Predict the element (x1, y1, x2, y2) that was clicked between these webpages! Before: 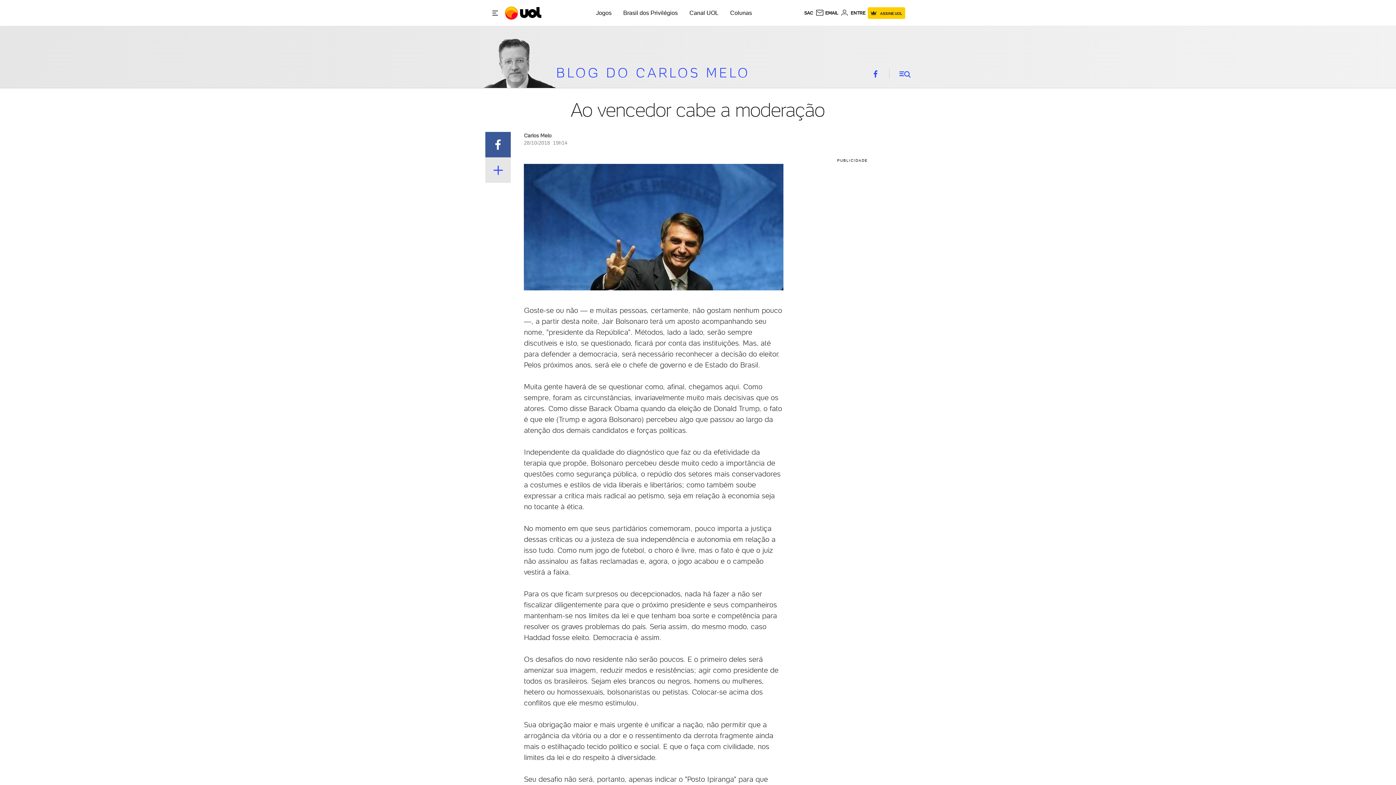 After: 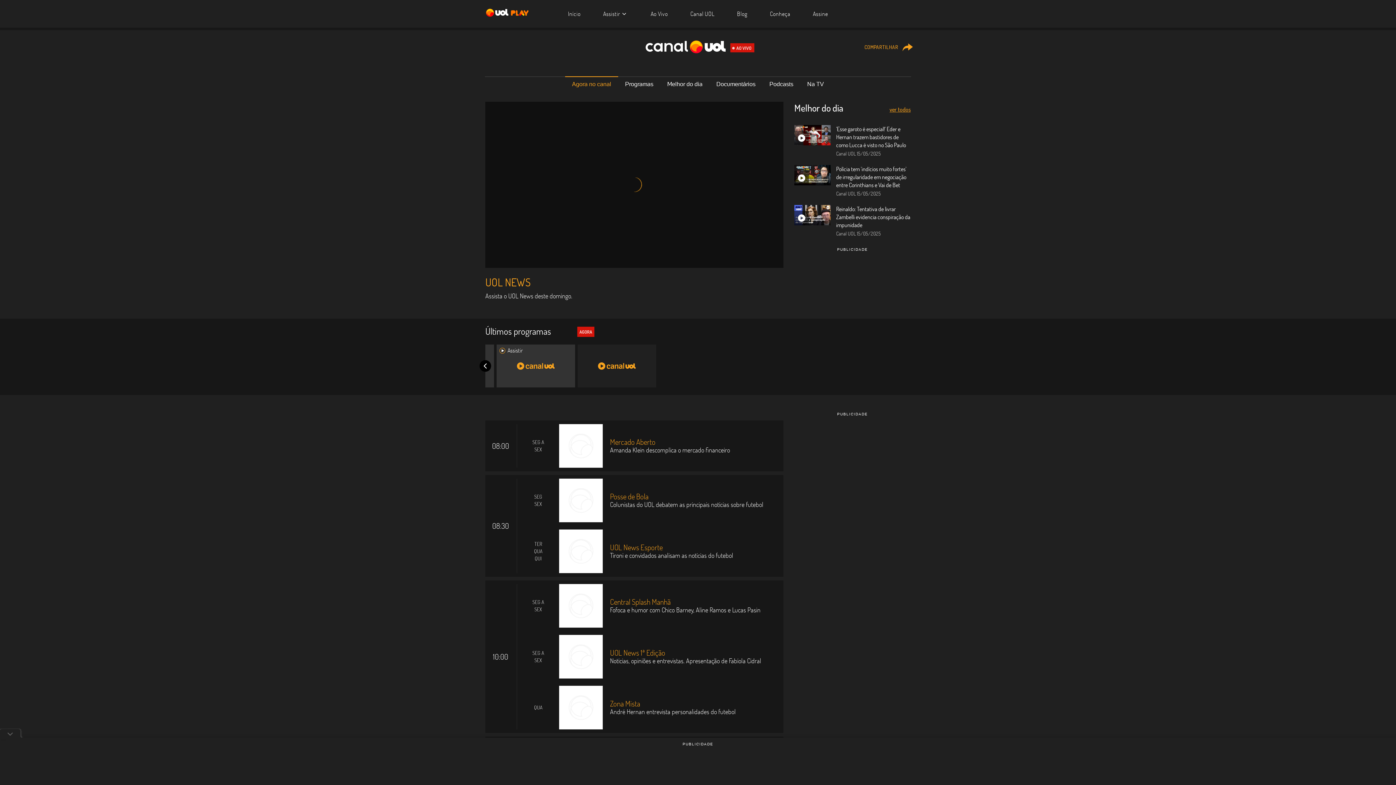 Action: label: Canal UOL bbox: (689, 9, 718, 16)